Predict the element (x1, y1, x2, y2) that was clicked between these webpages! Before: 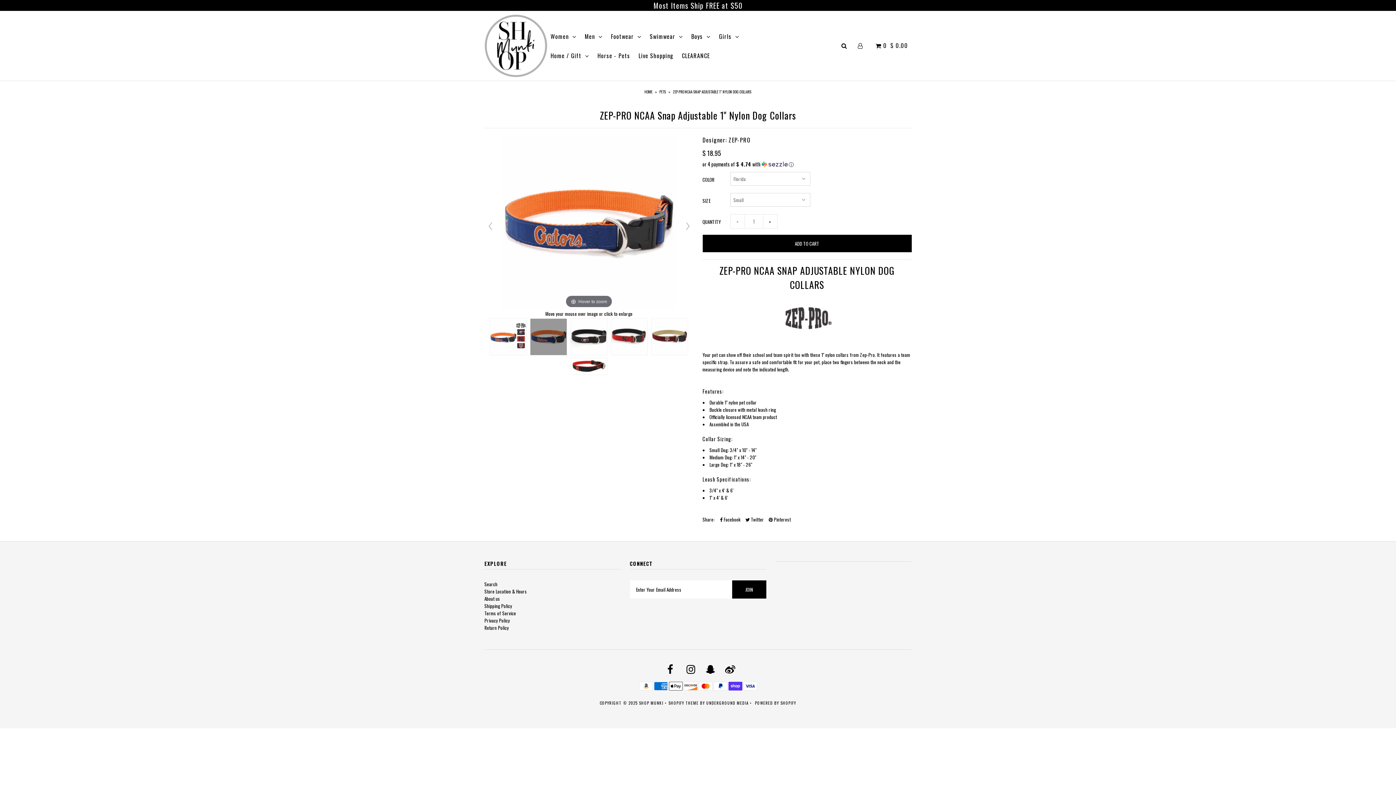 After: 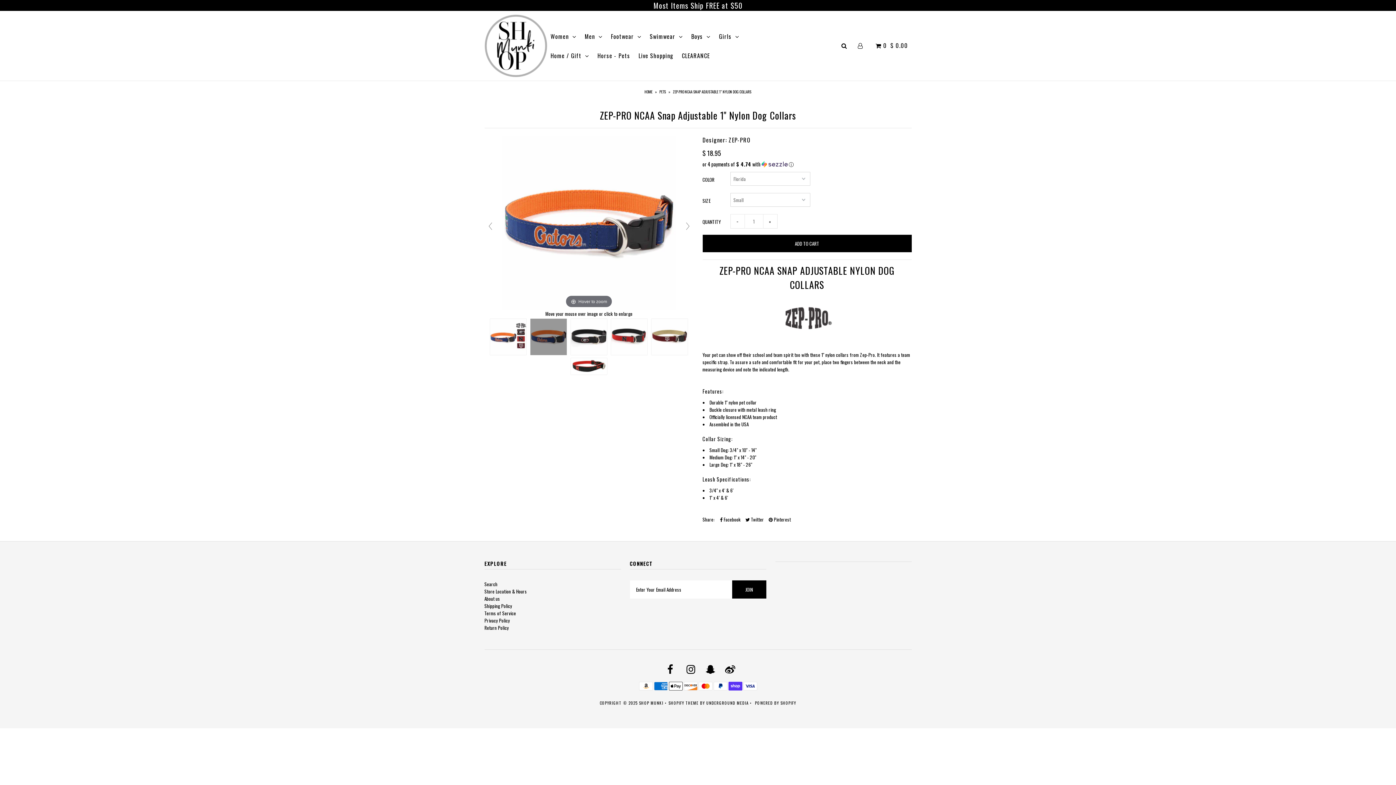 Action: bbox: (725, 667, 735, 674)